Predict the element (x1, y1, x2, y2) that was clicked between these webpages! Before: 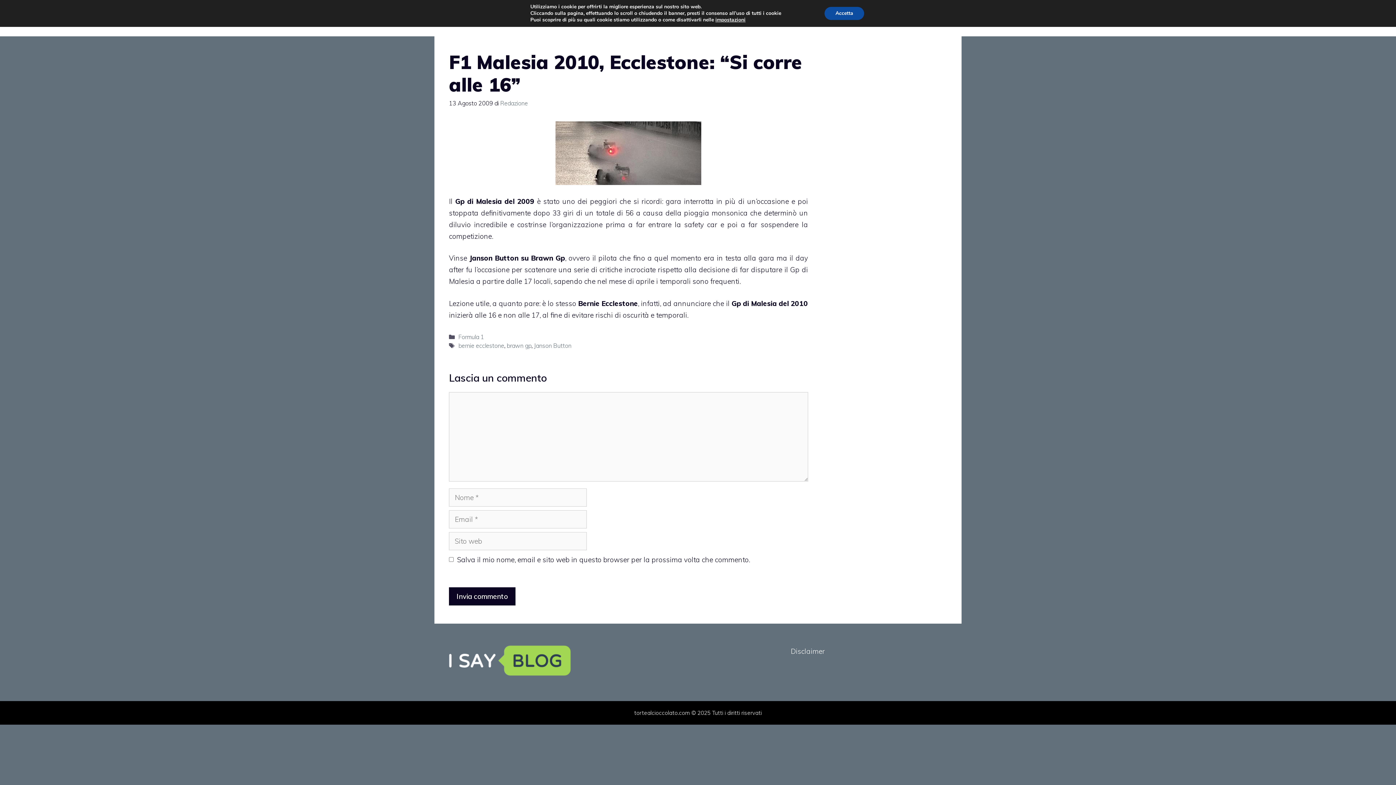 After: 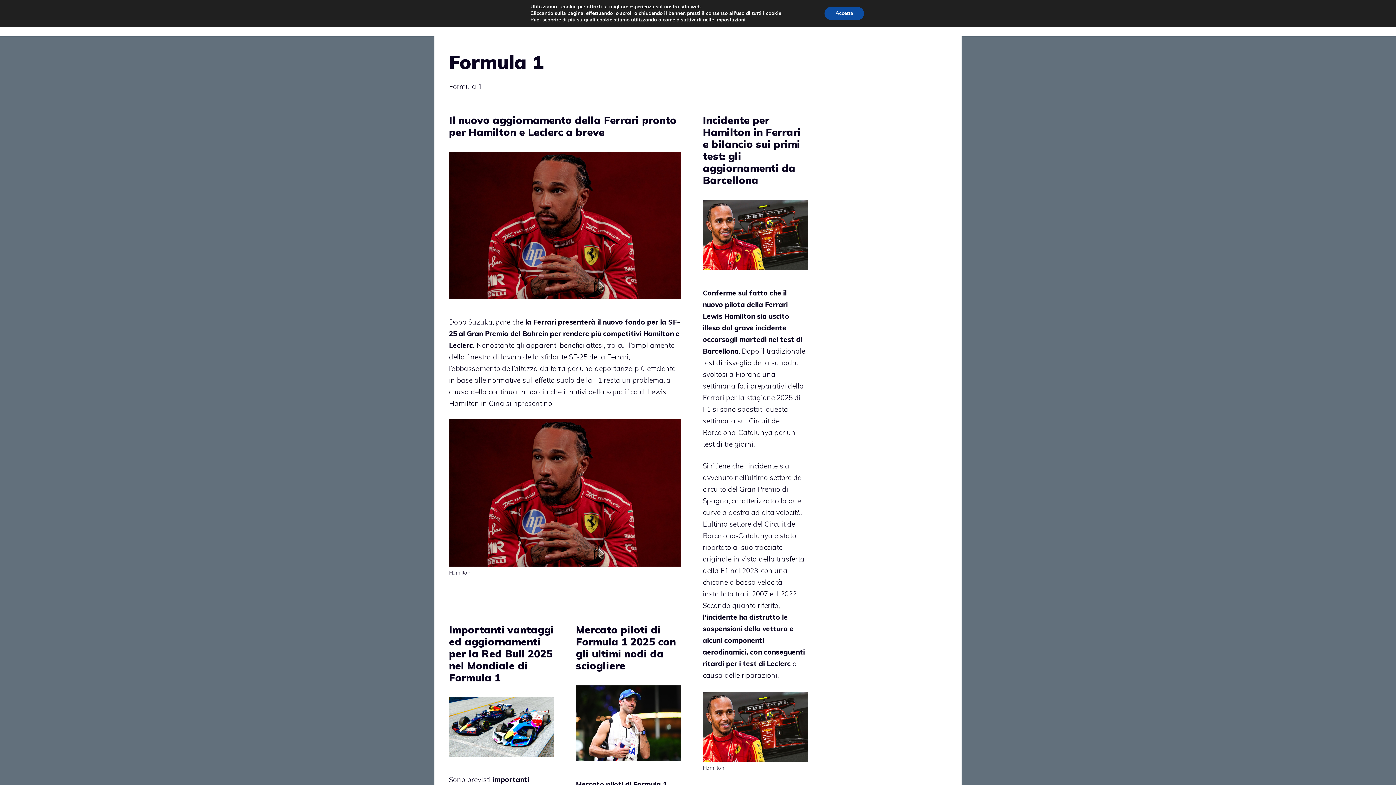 Action: bbox: (458, 333, 484, 340) label: Formula 1